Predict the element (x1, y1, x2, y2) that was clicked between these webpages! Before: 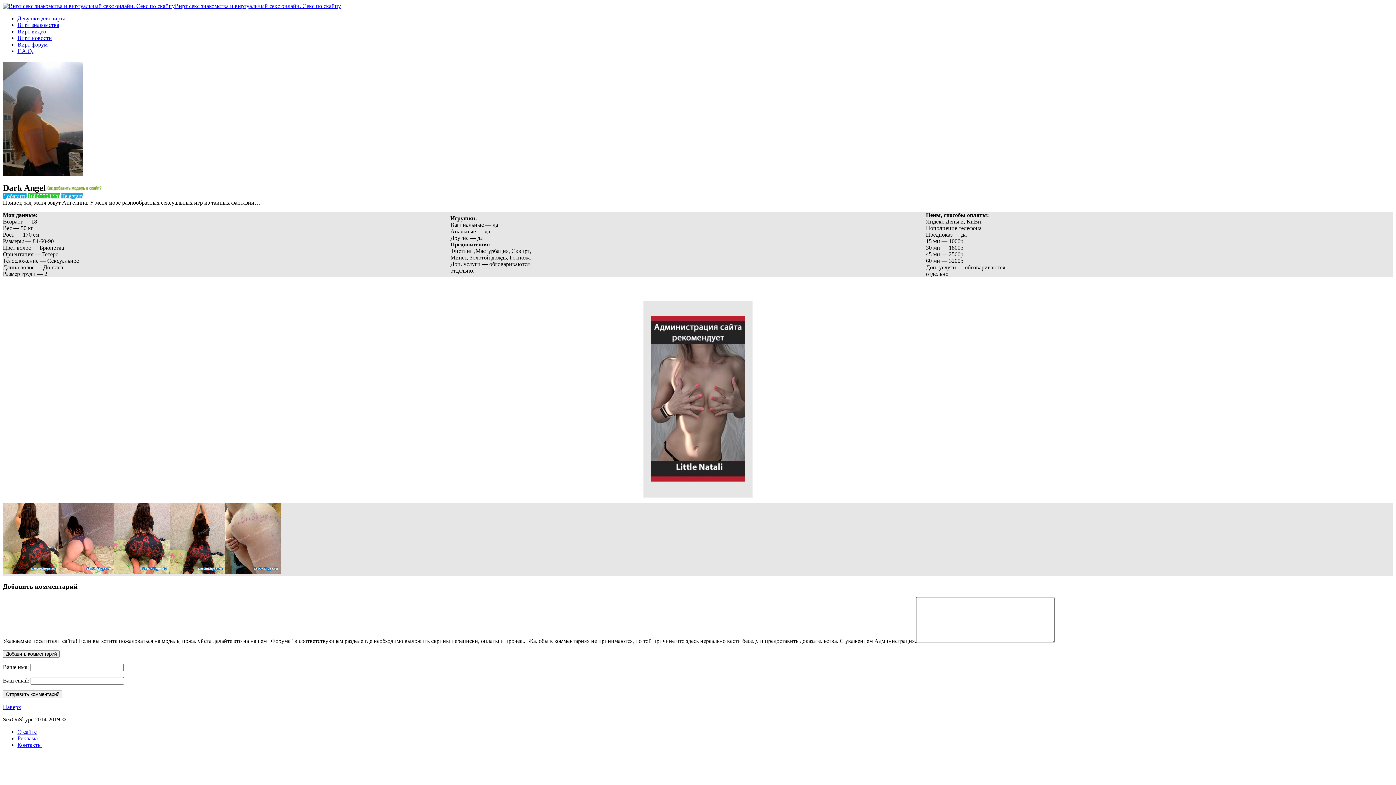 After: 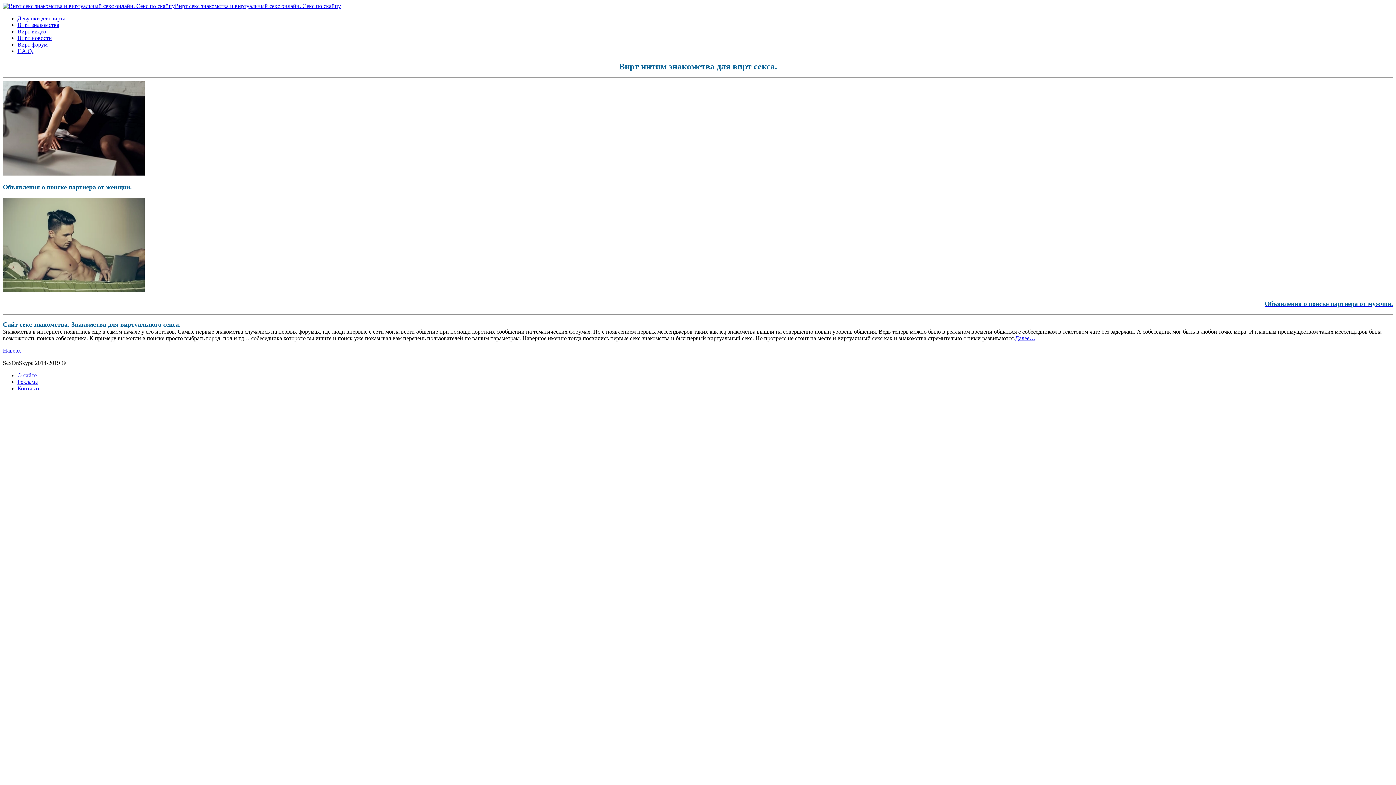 Action: bbox: (17, 21, 59, 28) label: Вирт знакомства